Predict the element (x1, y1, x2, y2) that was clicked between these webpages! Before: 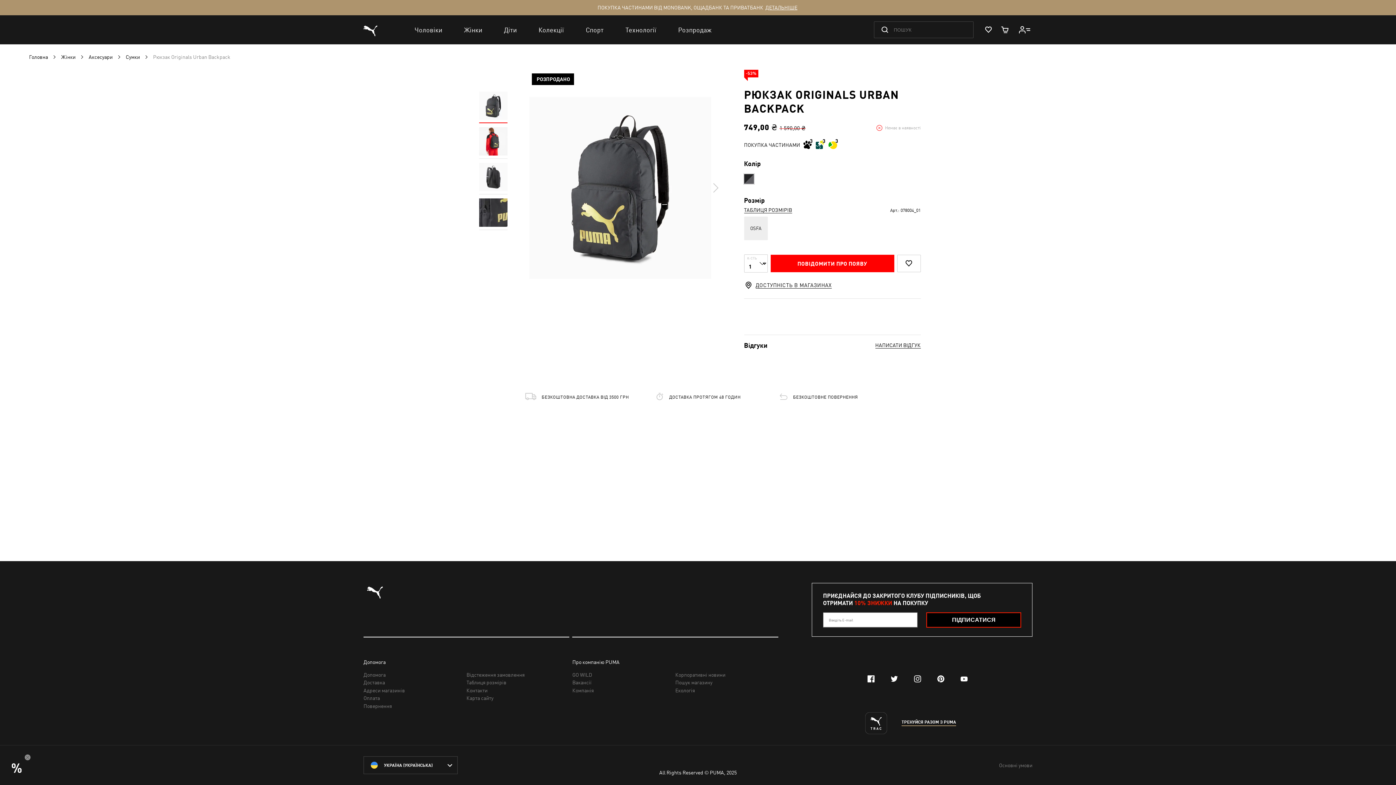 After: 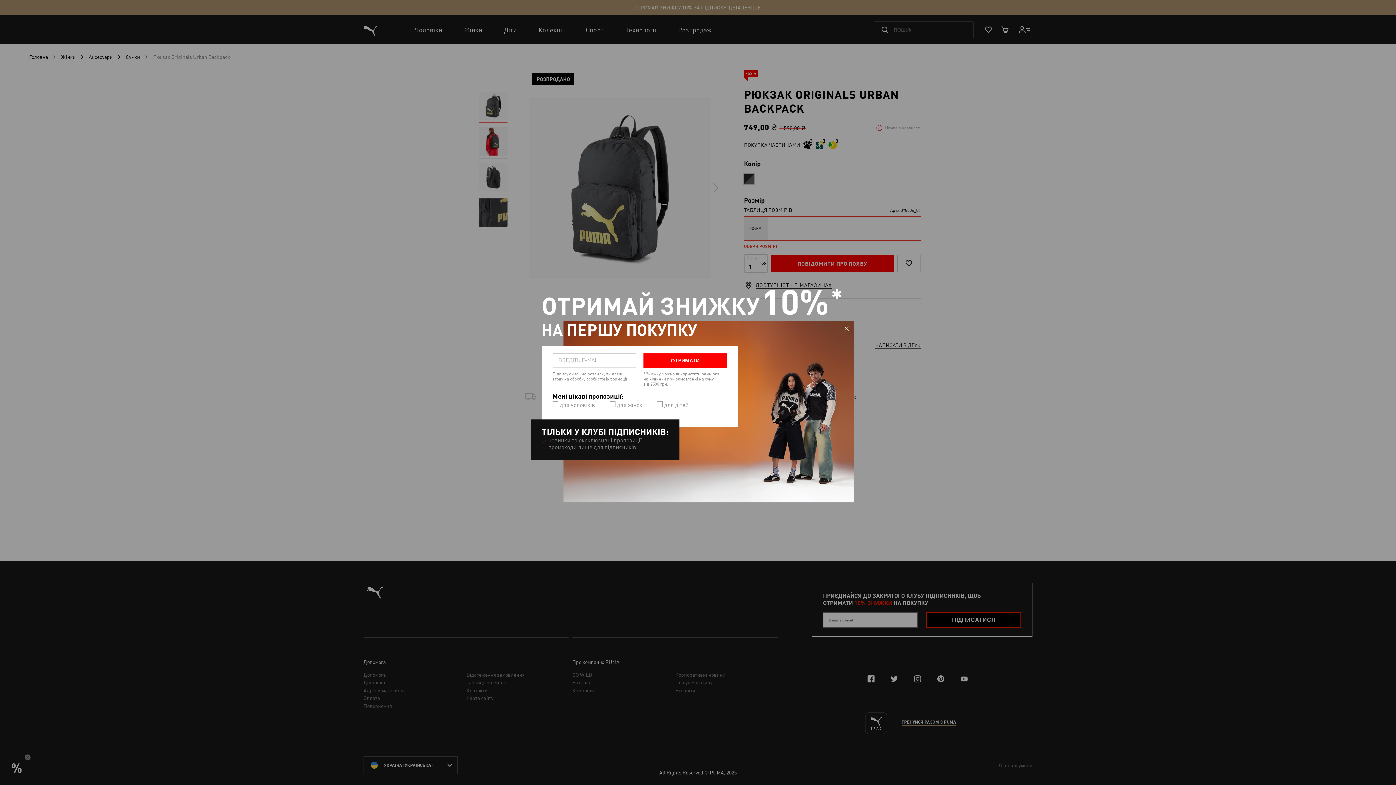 Action: label: ПОВІДОМИТИ ПРО ПОЯВУ bbox: (770, 254, 894, 272)